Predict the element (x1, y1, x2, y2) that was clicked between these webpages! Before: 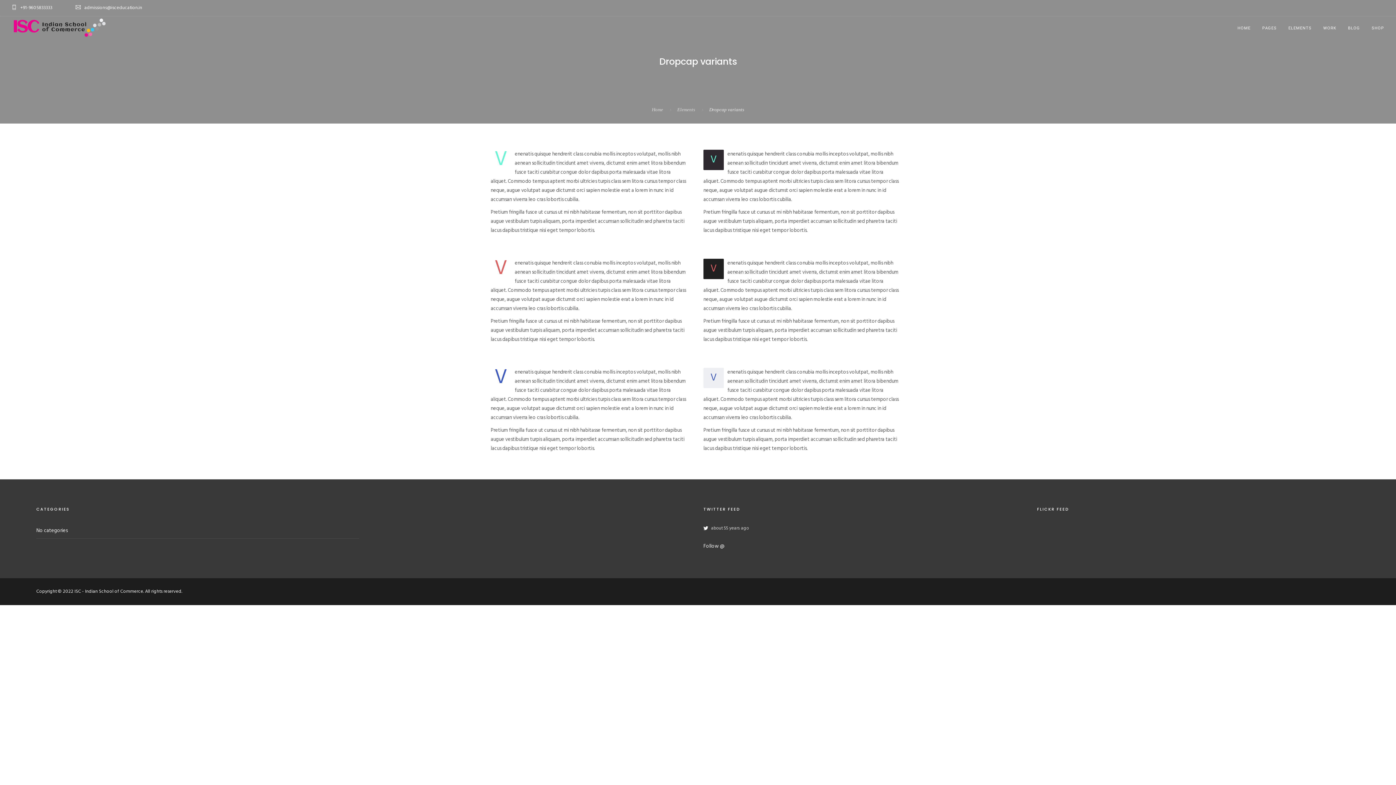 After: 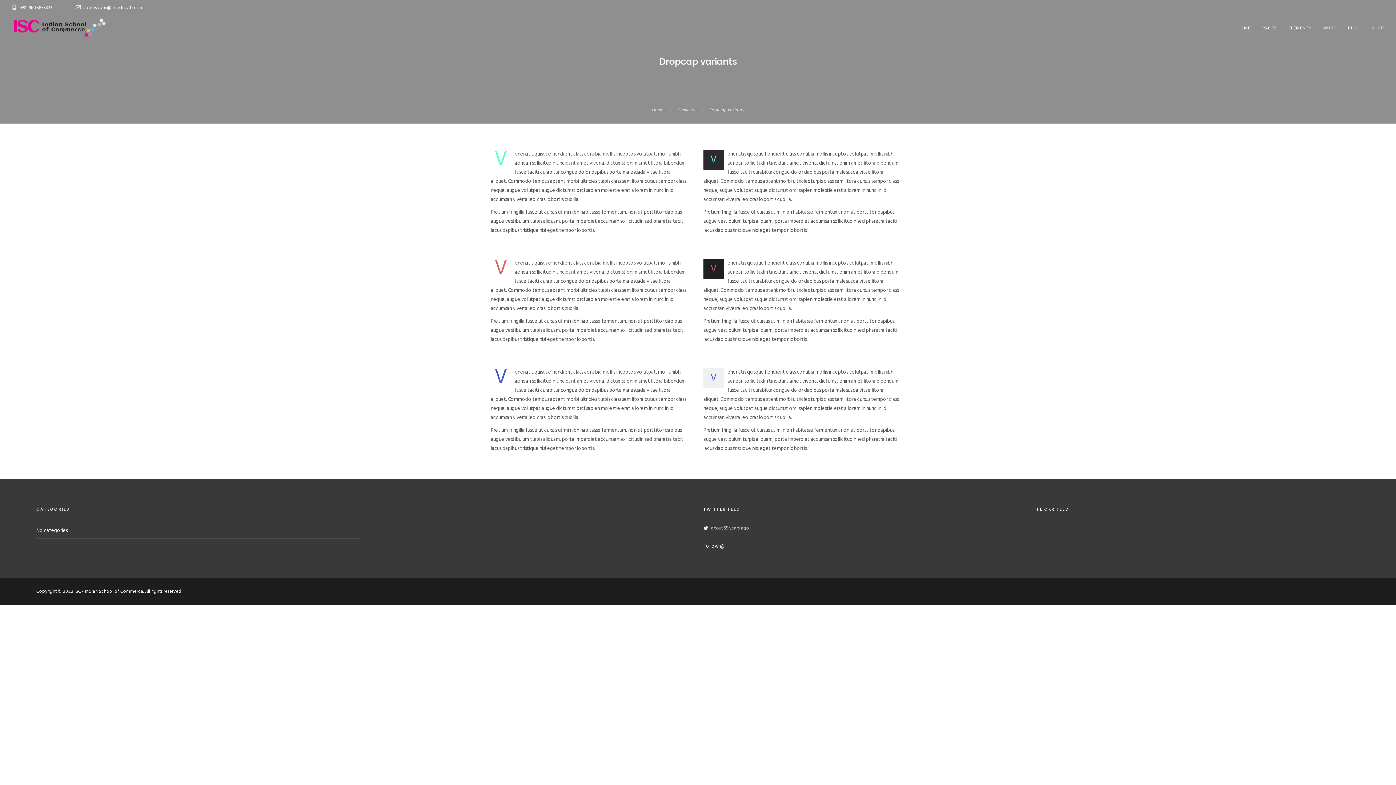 Action: bbox: (1348, 16, 1360, 40) label: BLOG